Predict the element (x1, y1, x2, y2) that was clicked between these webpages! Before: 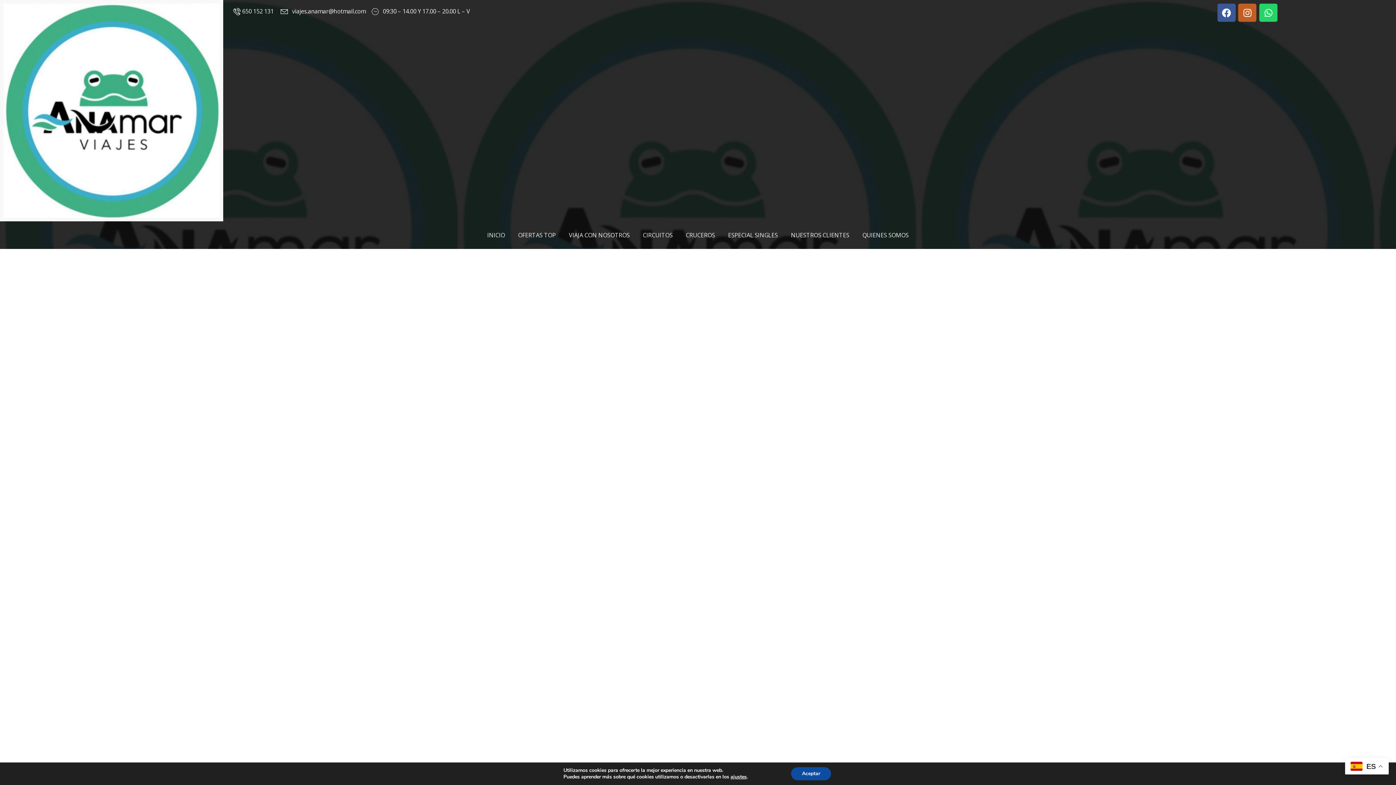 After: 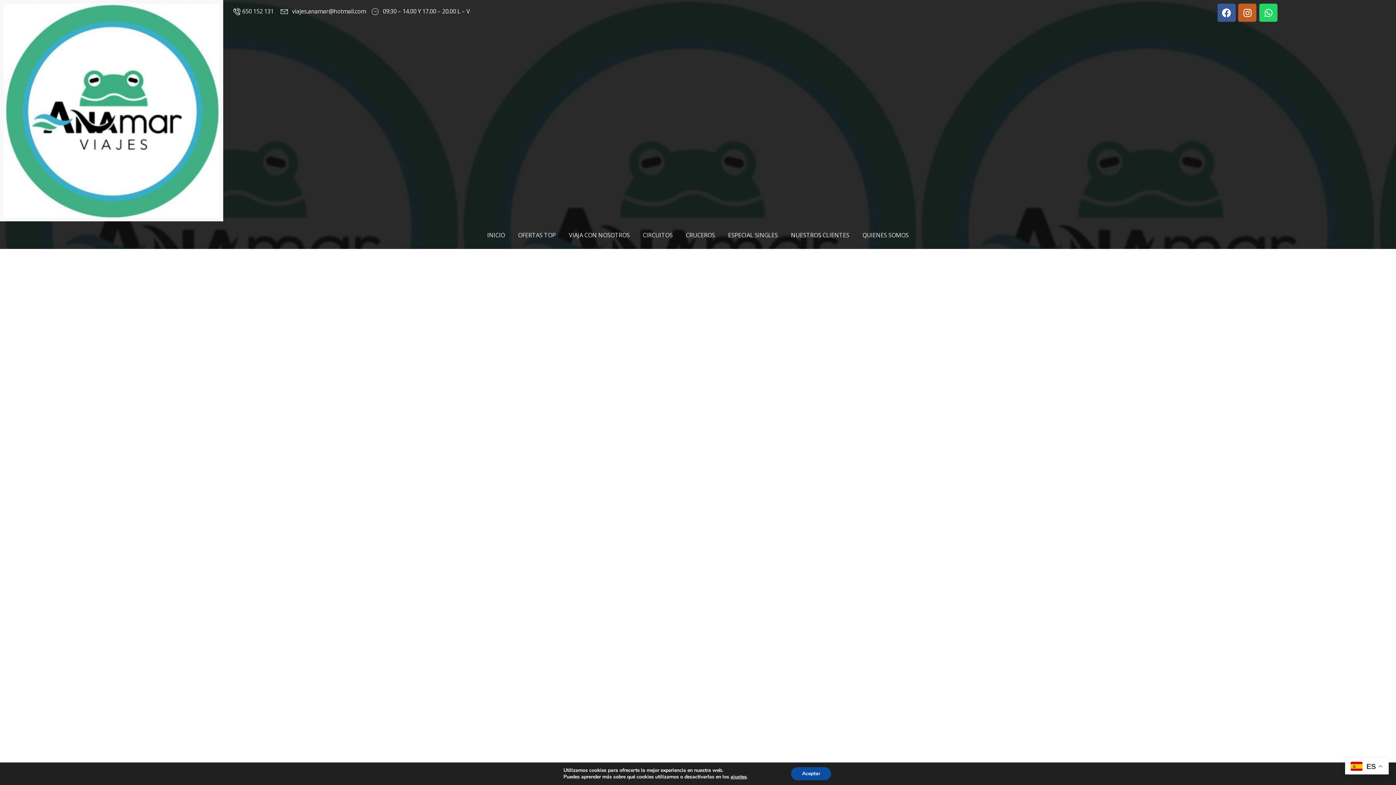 Action: label: viajes.anamar@hotmail.com    bbox: (292, 7, 370, 15)